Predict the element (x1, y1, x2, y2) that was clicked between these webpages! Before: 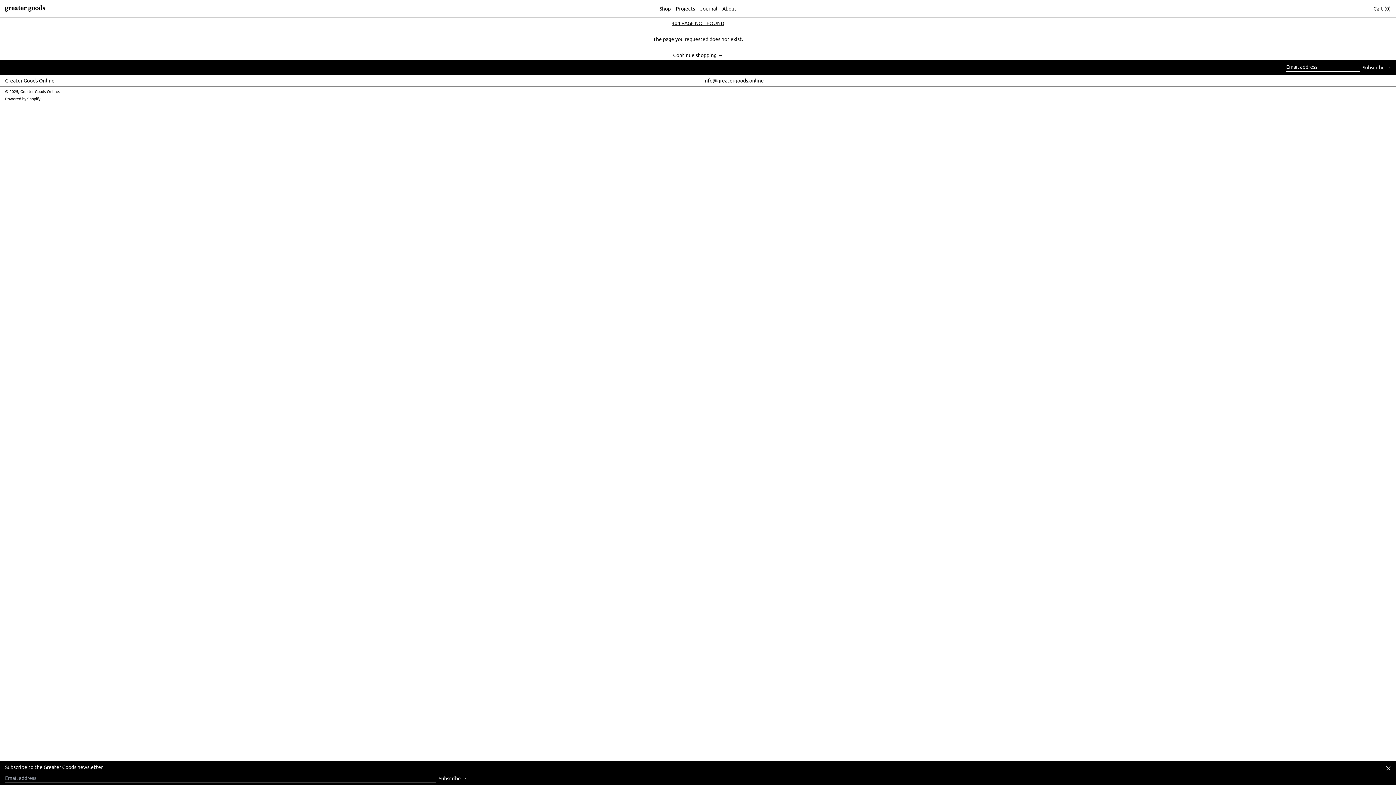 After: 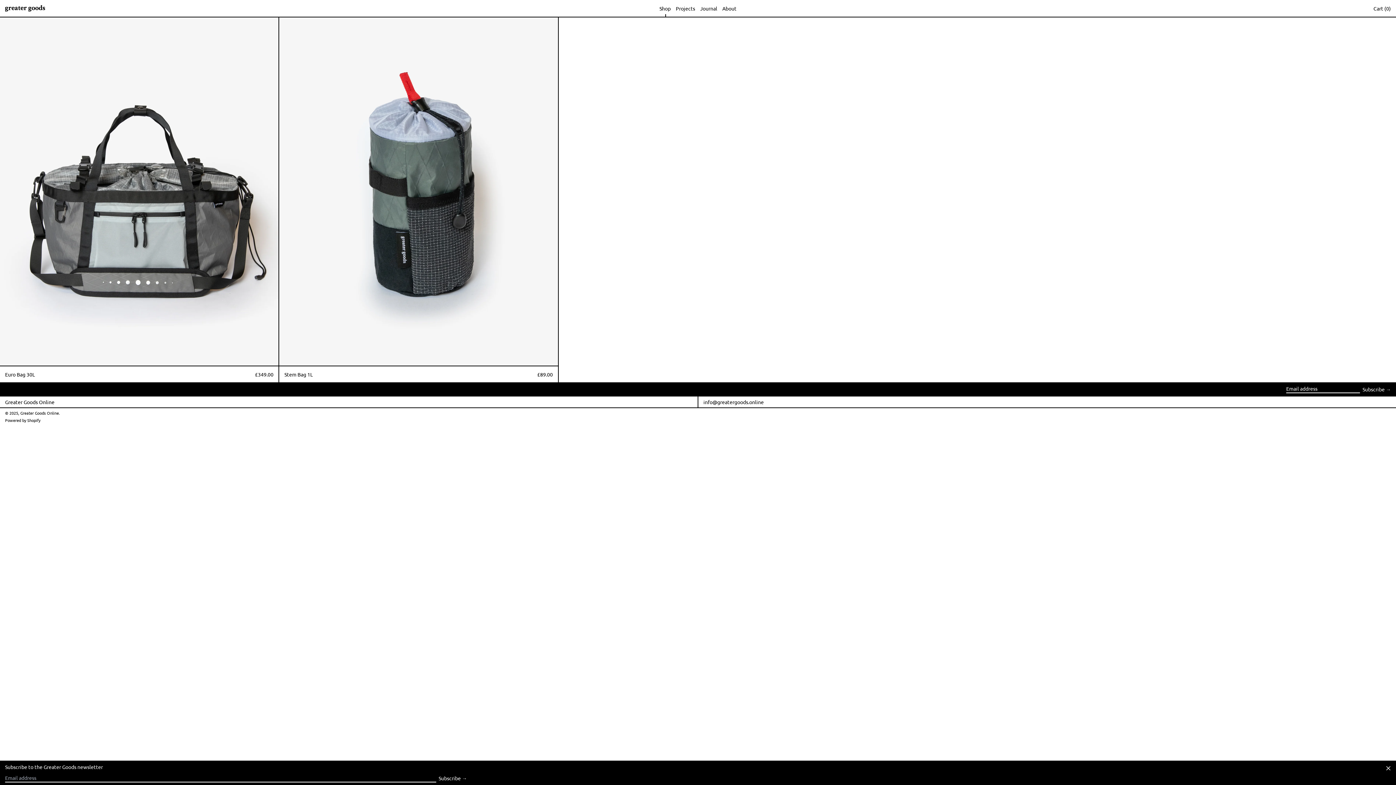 Action: label: Shop bbox: (659, 2, 670, 14)